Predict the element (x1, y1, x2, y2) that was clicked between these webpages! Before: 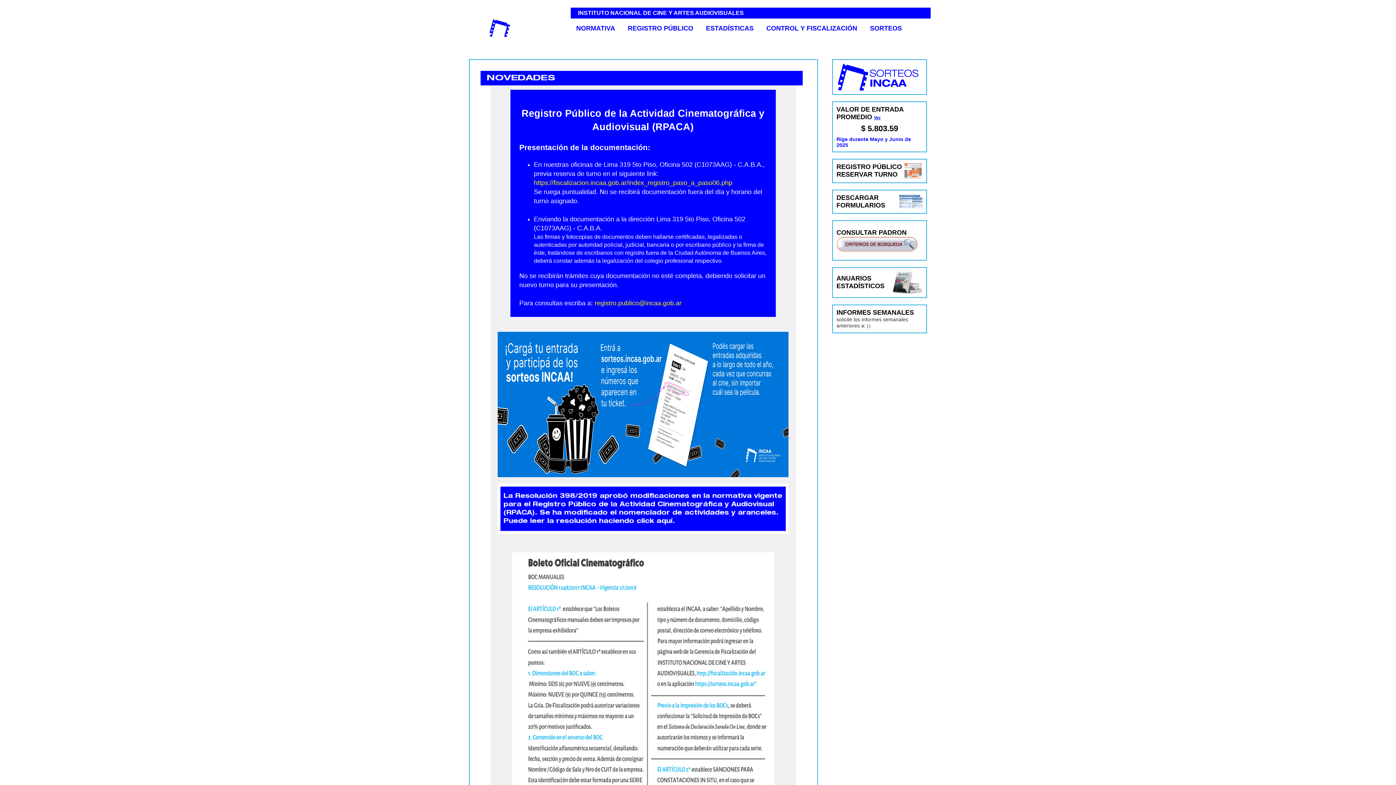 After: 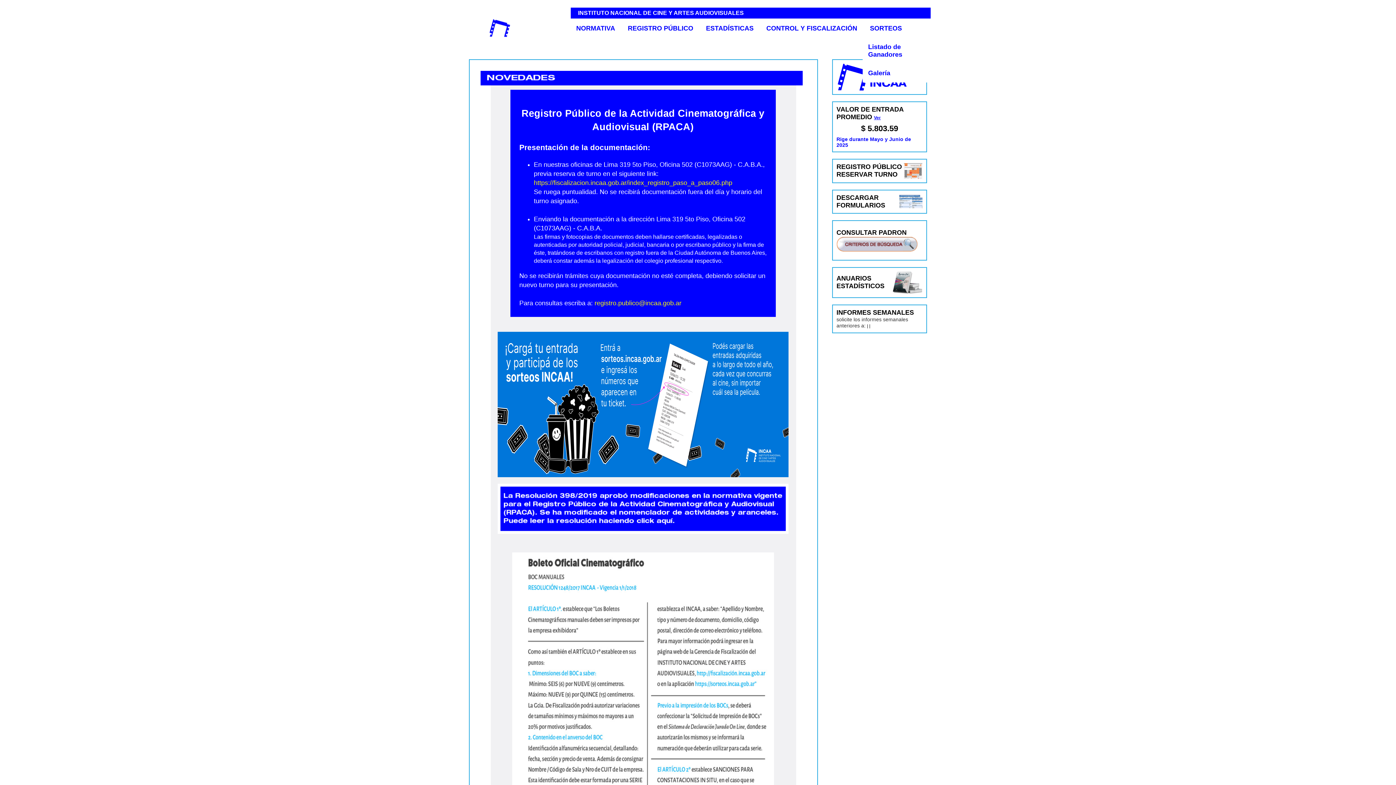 Action: bbox: (864, 19, 907, 37) label: SORTEOS